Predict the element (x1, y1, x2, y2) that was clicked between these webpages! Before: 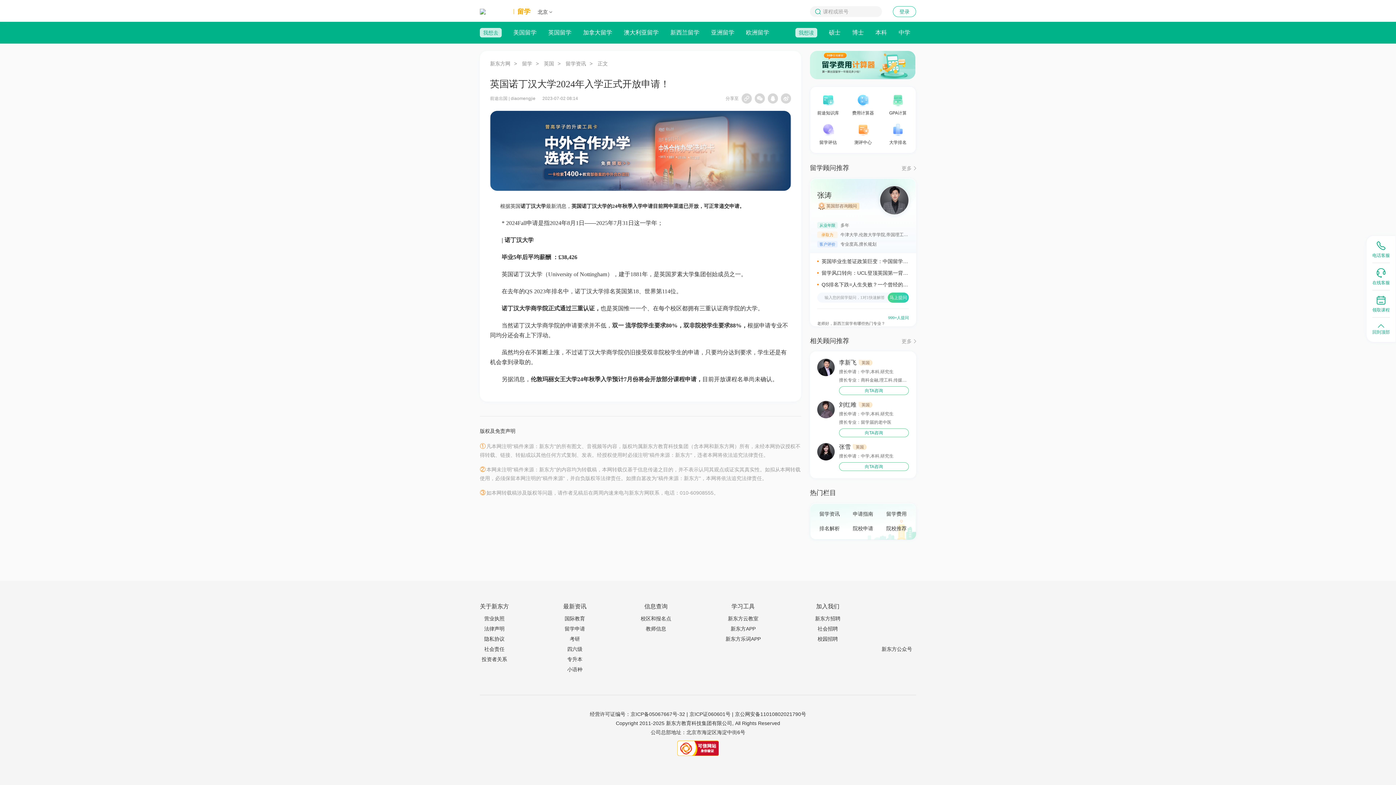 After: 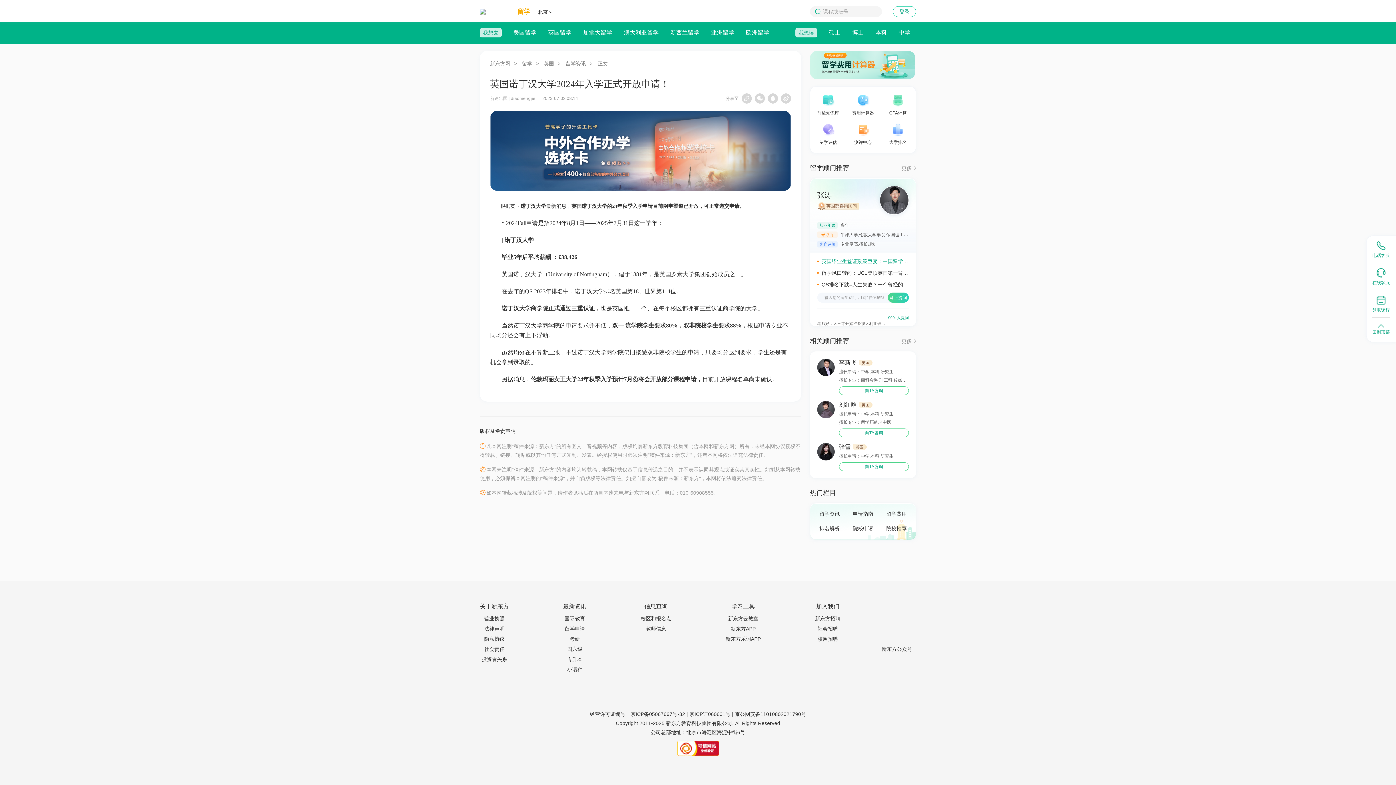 Action: label: 英国毕业生签证政策巨变：中国留学生留英路径重构与应对策略 bbox: (817, 257, 909, 265)